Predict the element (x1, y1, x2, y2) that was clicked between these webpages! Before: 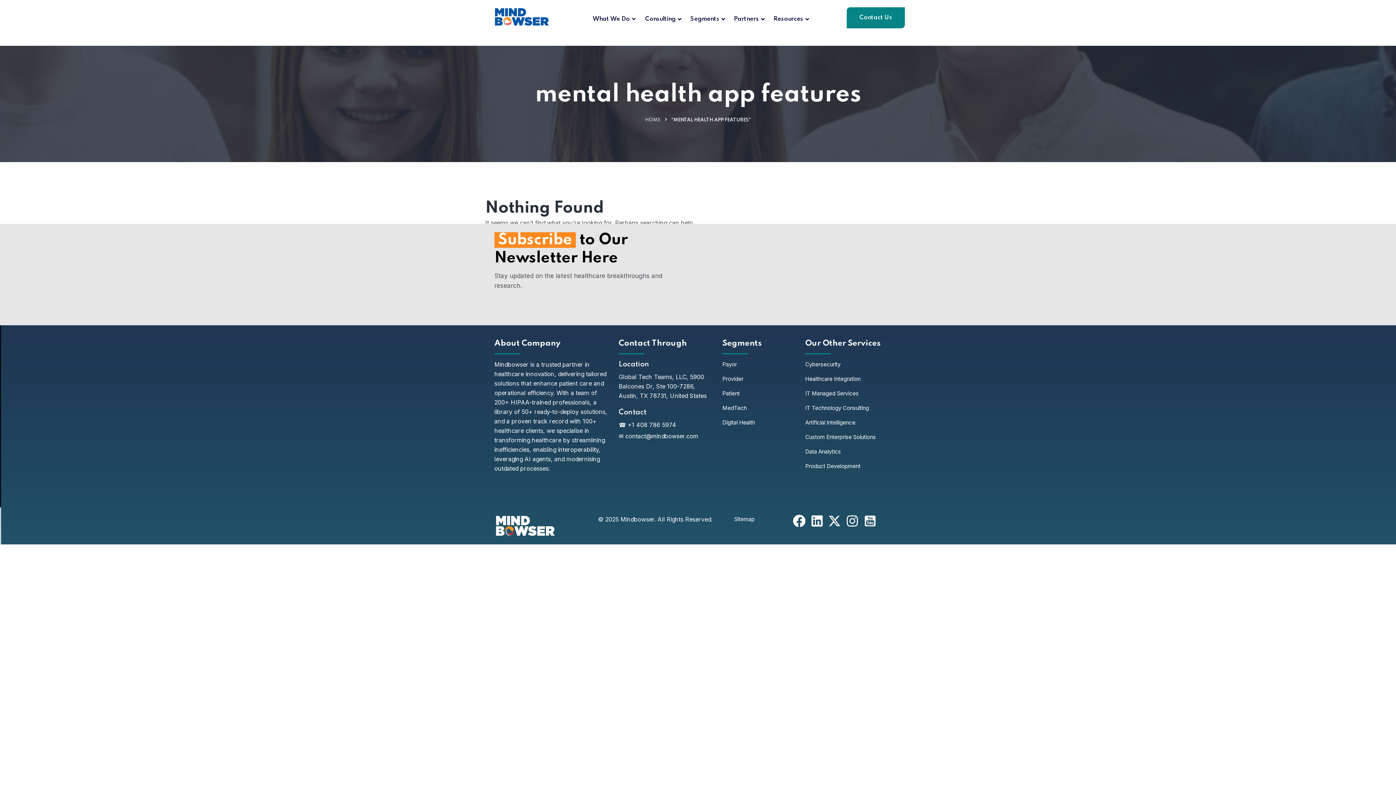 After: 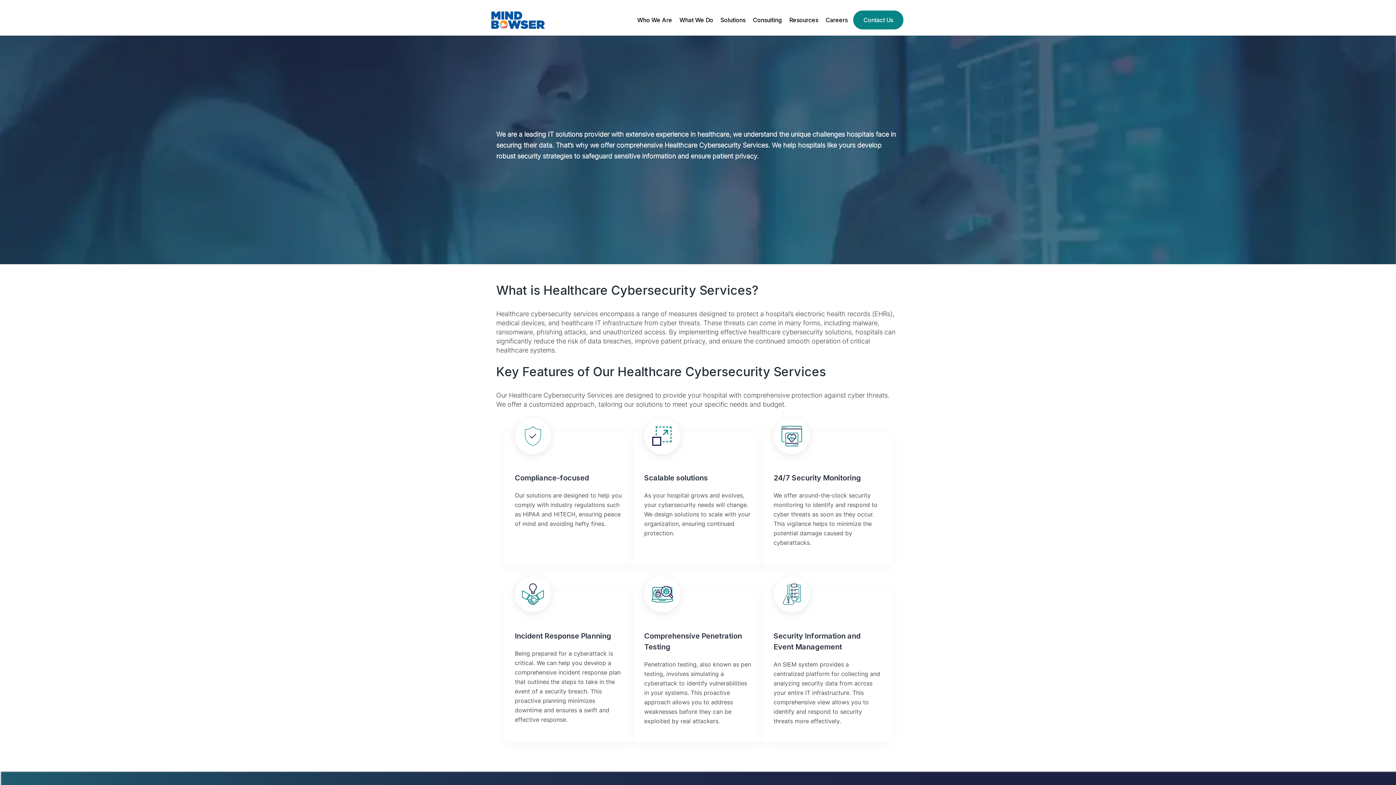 Action: label: Cybersecurity bbox: (805, 360, 840, 369)